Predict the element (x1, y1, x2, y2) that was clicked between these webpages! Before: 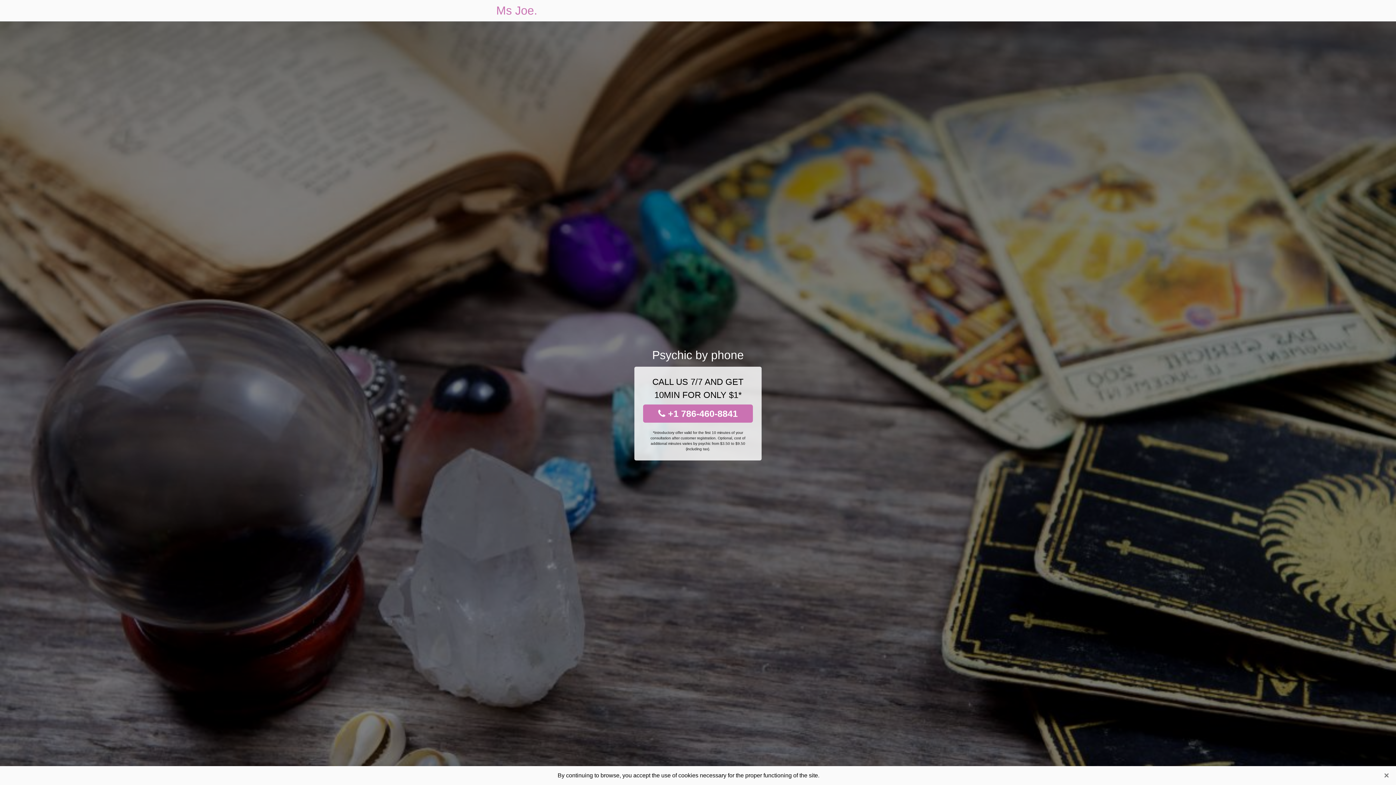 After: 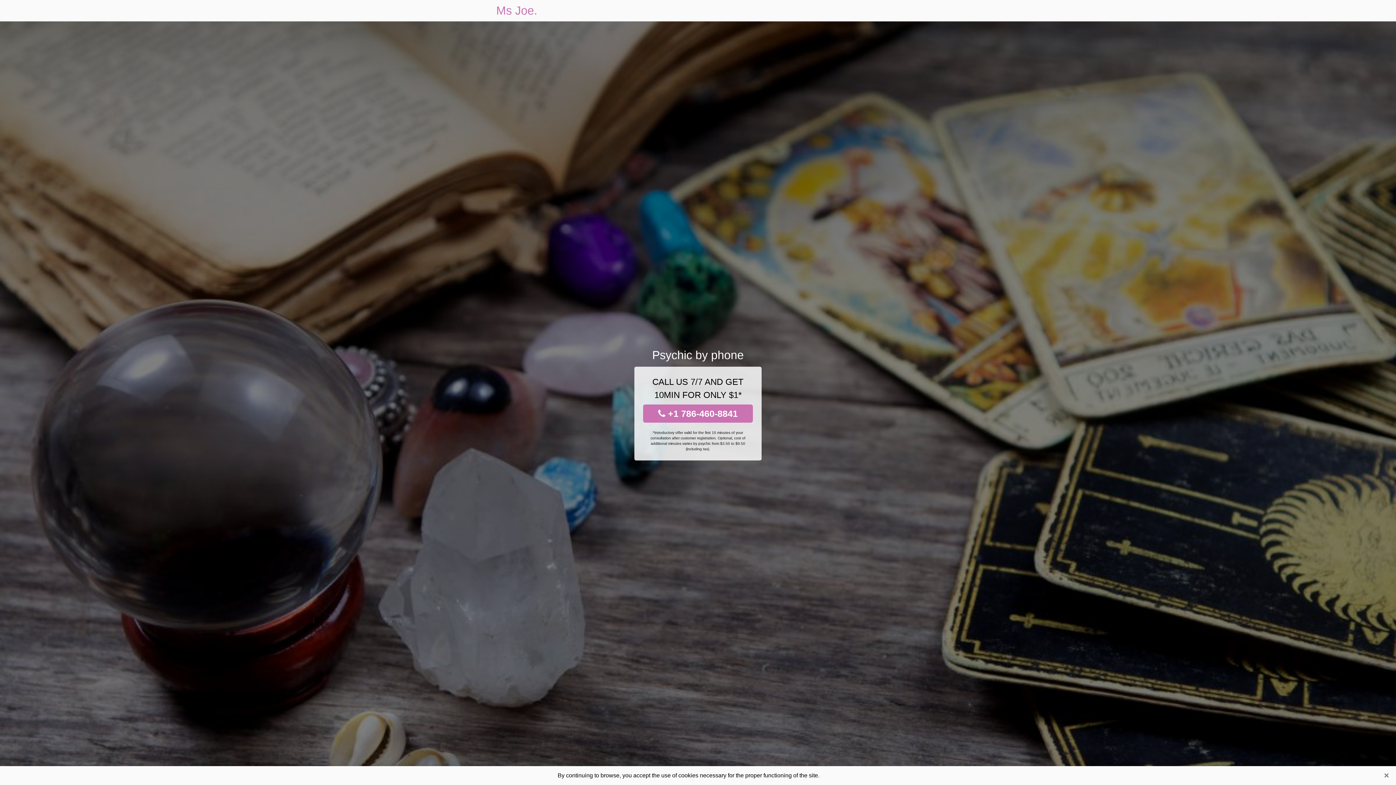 Action: bbox: (496, 0, 537, 21) label: Ms Joe.